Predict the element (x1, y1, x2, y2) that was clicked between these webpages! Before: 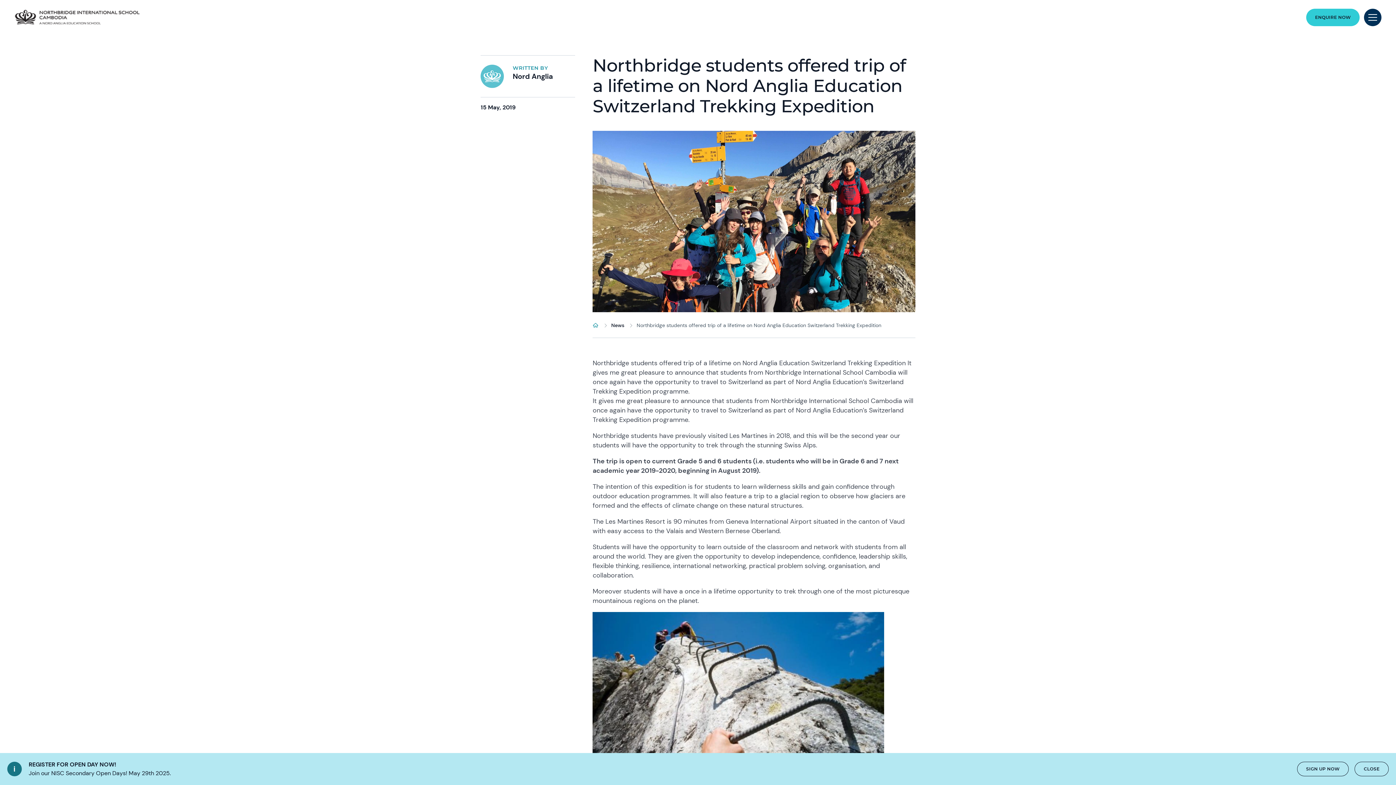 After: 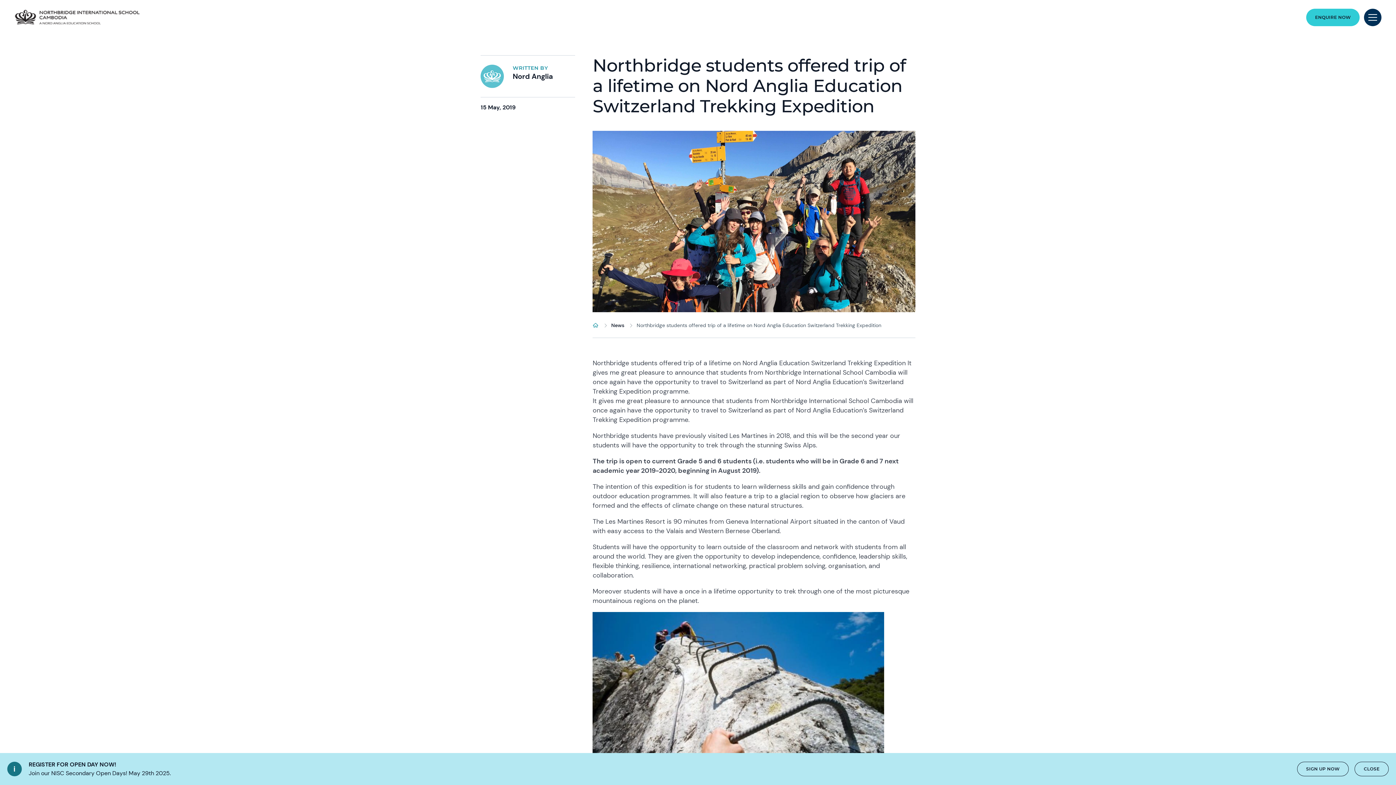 Action: label: Northbridge students offered trip of a lifetime on Nord Anglia Education Switzerland Trekking Expedition bbox: (636, 322, 881, 328)